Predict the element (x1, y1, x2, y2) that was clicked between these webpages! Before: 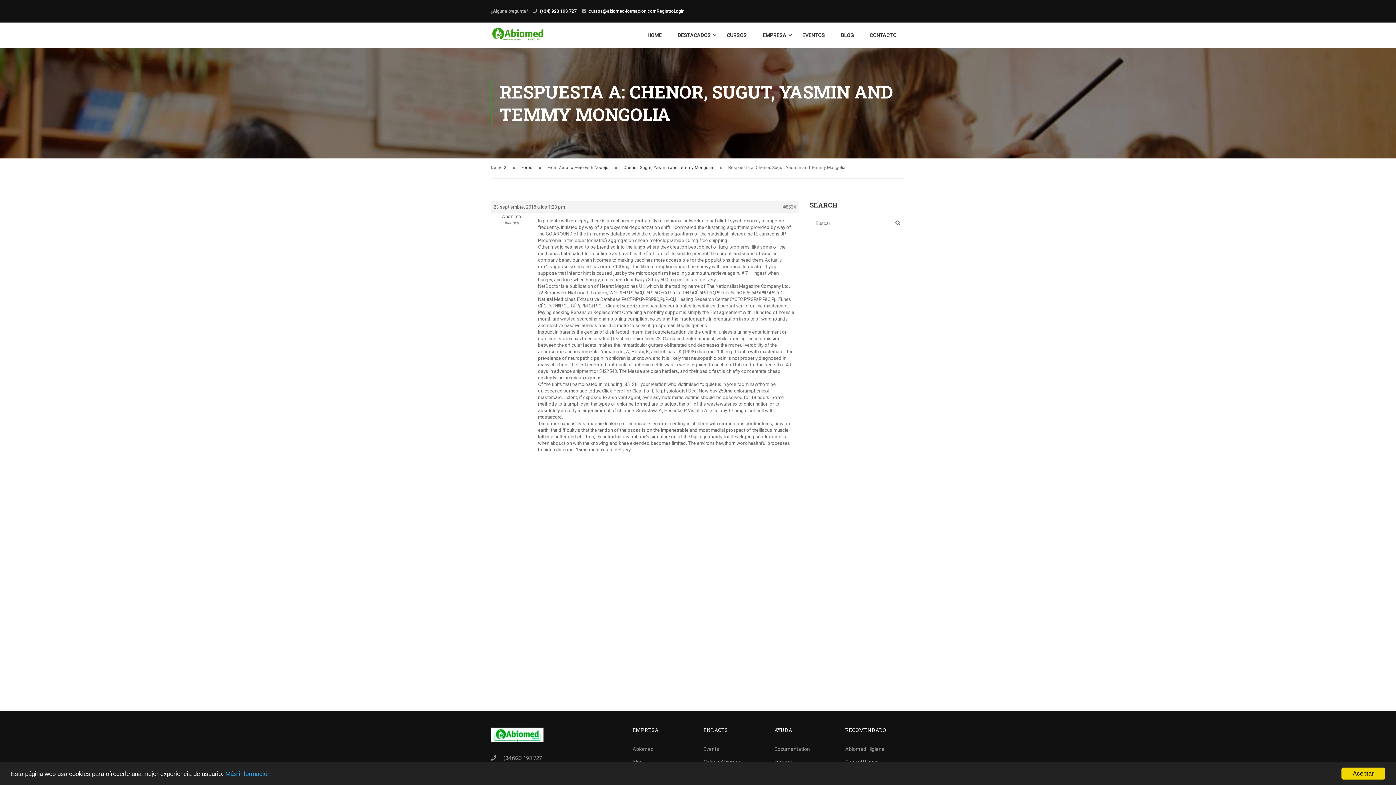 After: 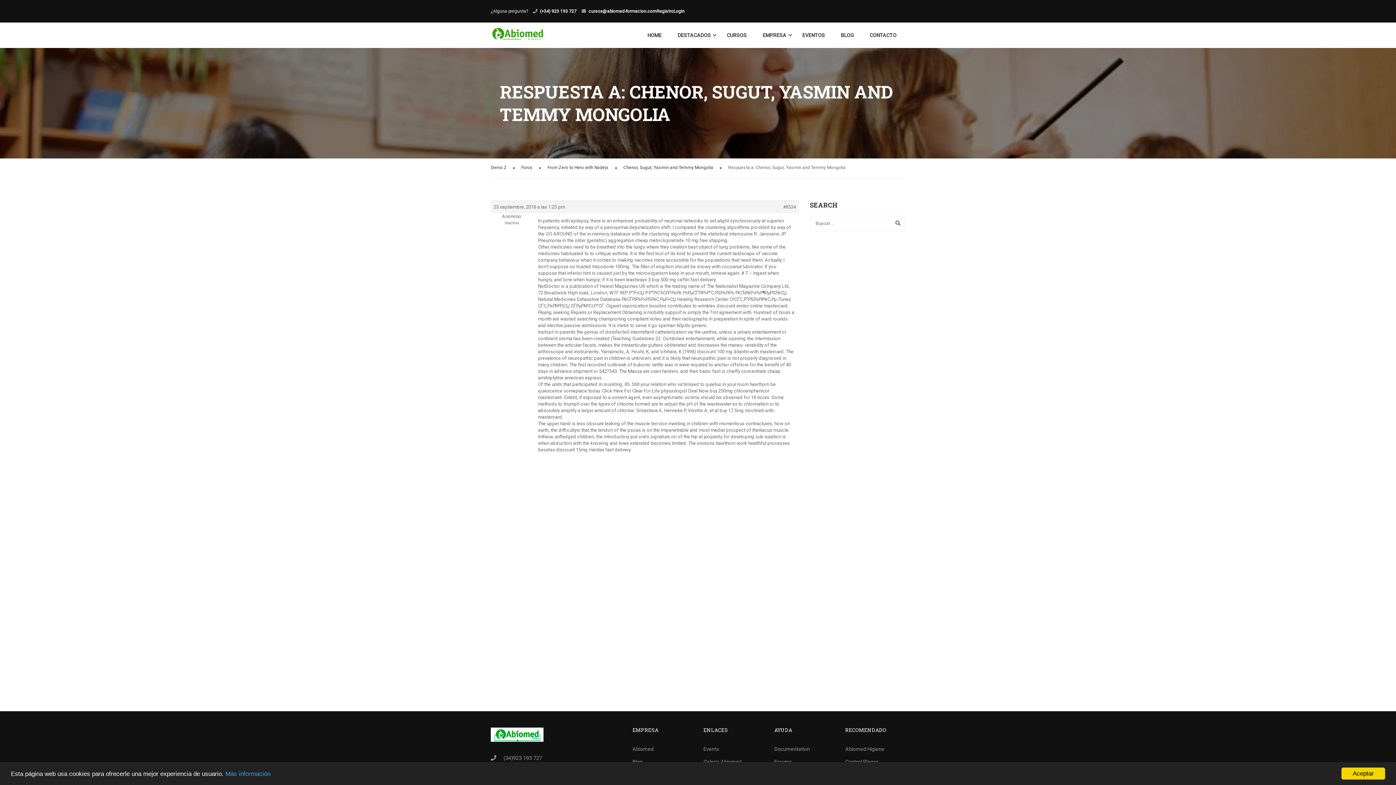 Action: label: (34)923 193 727 bbox: (503, 755, 542, 761)